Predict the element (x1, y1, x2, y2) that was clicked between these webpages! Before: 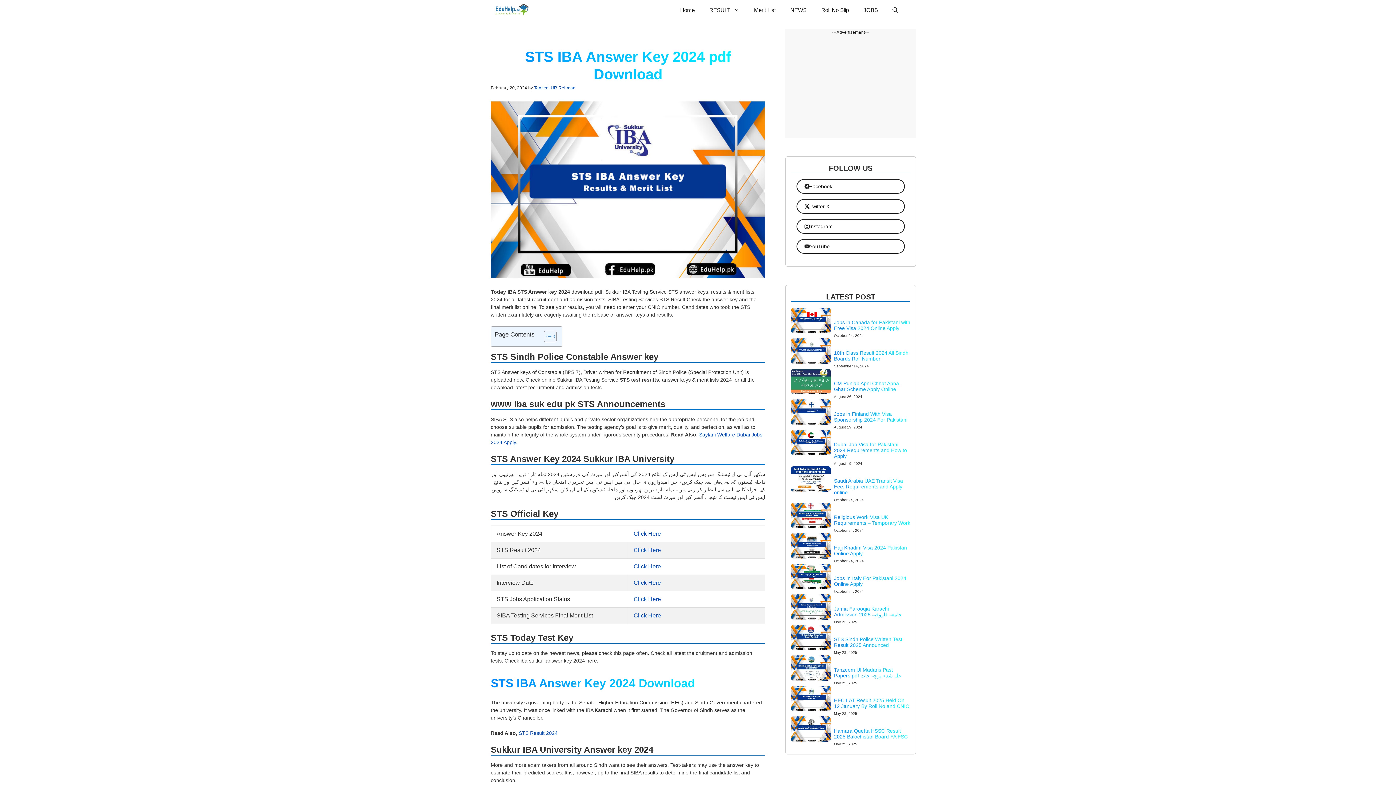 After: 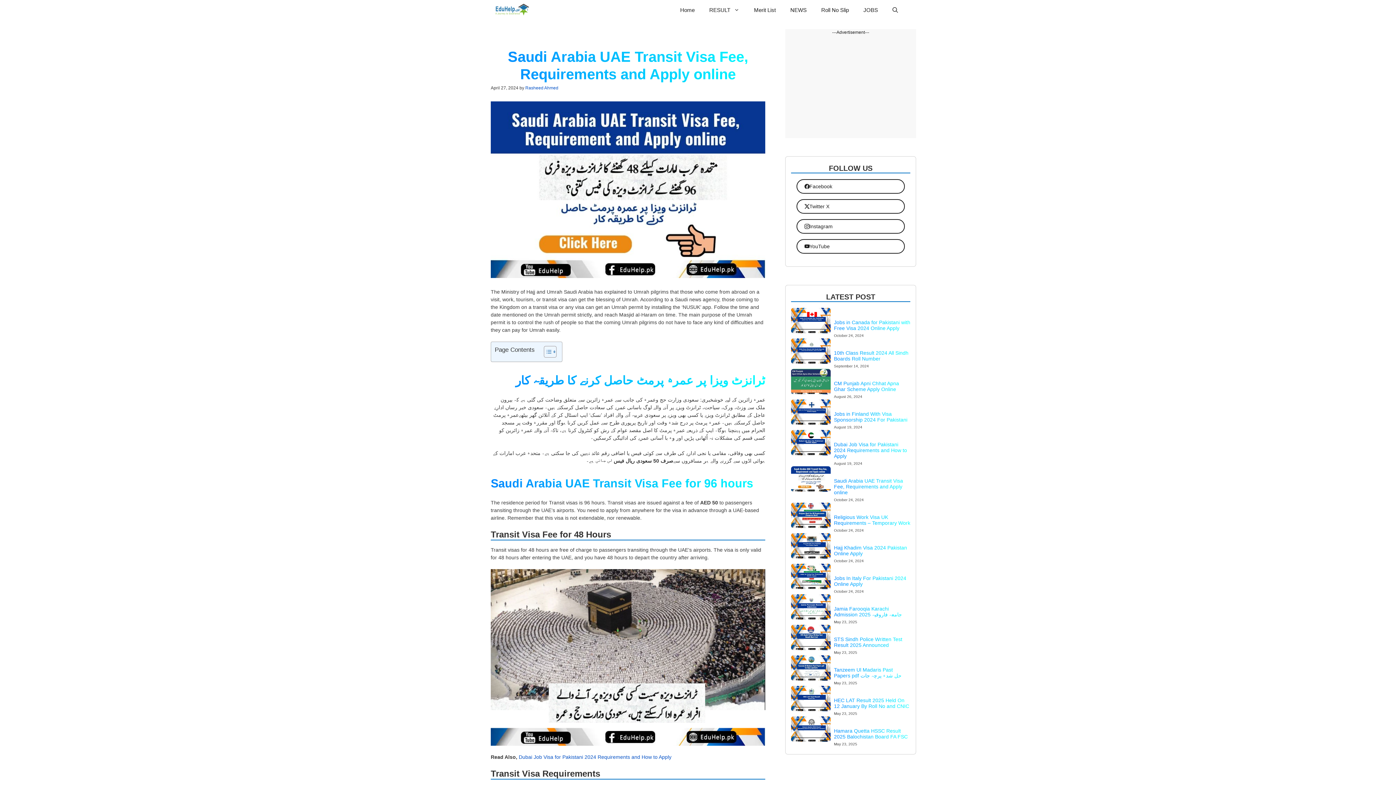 Action: bbox: (834, 478, 903, 495) label: Saudi Arabia UAE Transit Visa Fee, Requirements and Apply online